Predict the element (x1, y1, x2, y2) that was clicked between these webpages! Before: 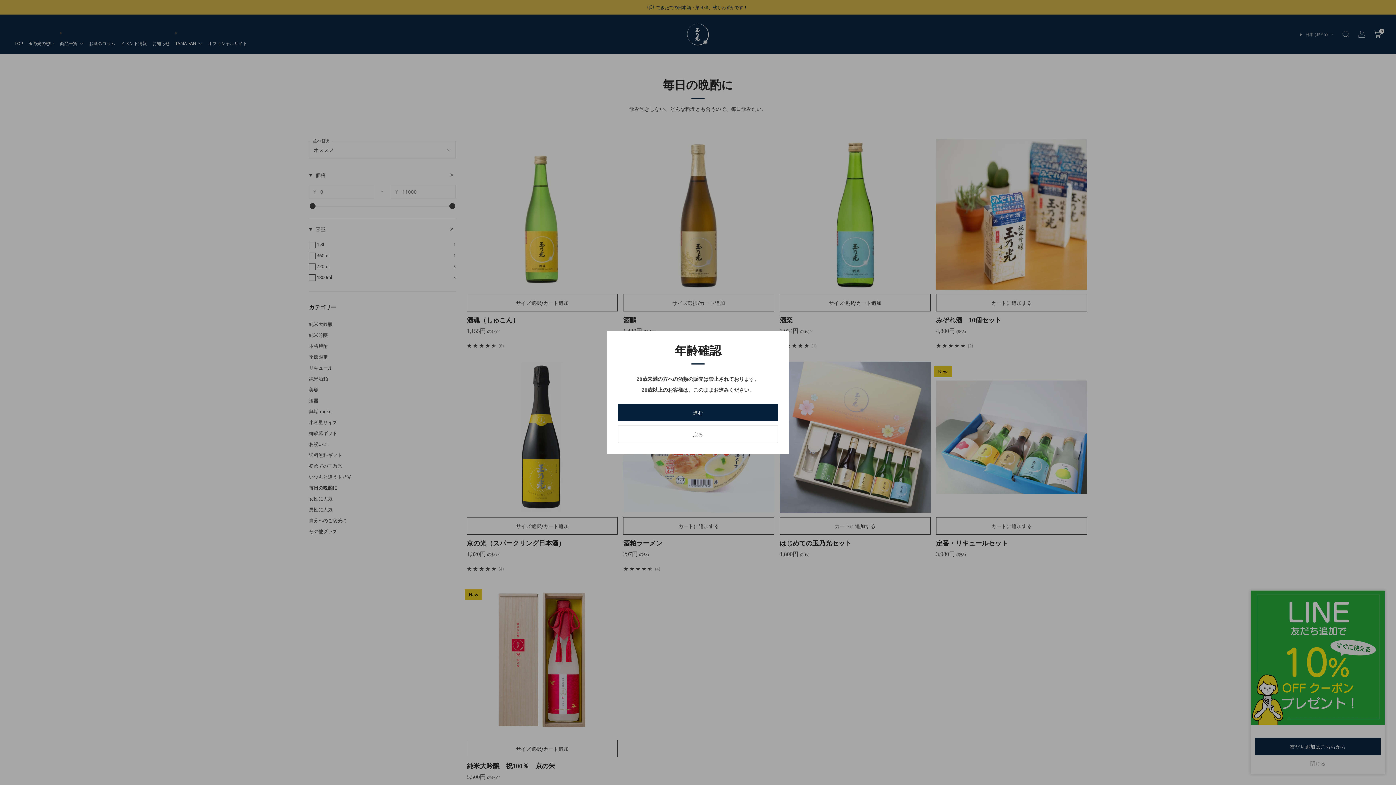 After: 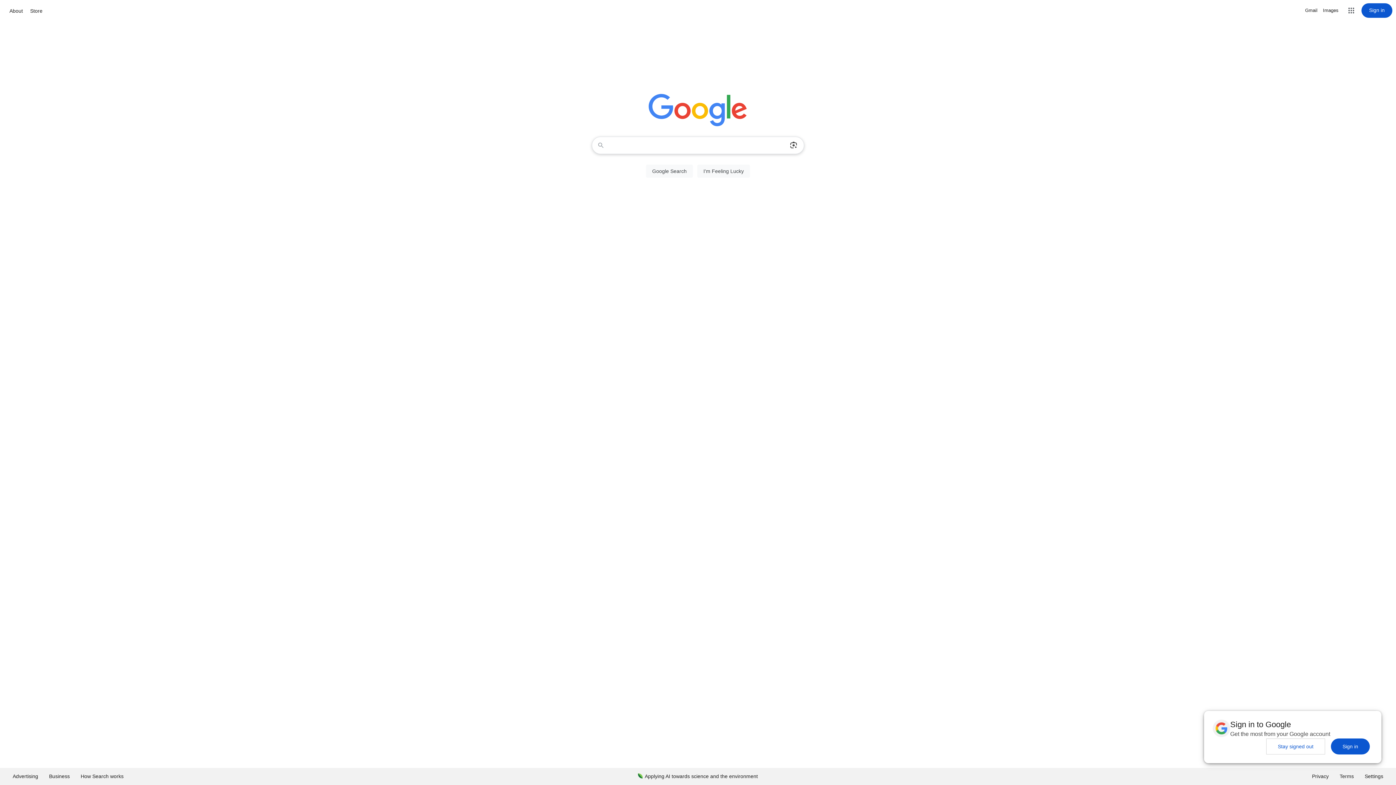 Action: bbox: (618, 425, 778, 443) label: 戻る